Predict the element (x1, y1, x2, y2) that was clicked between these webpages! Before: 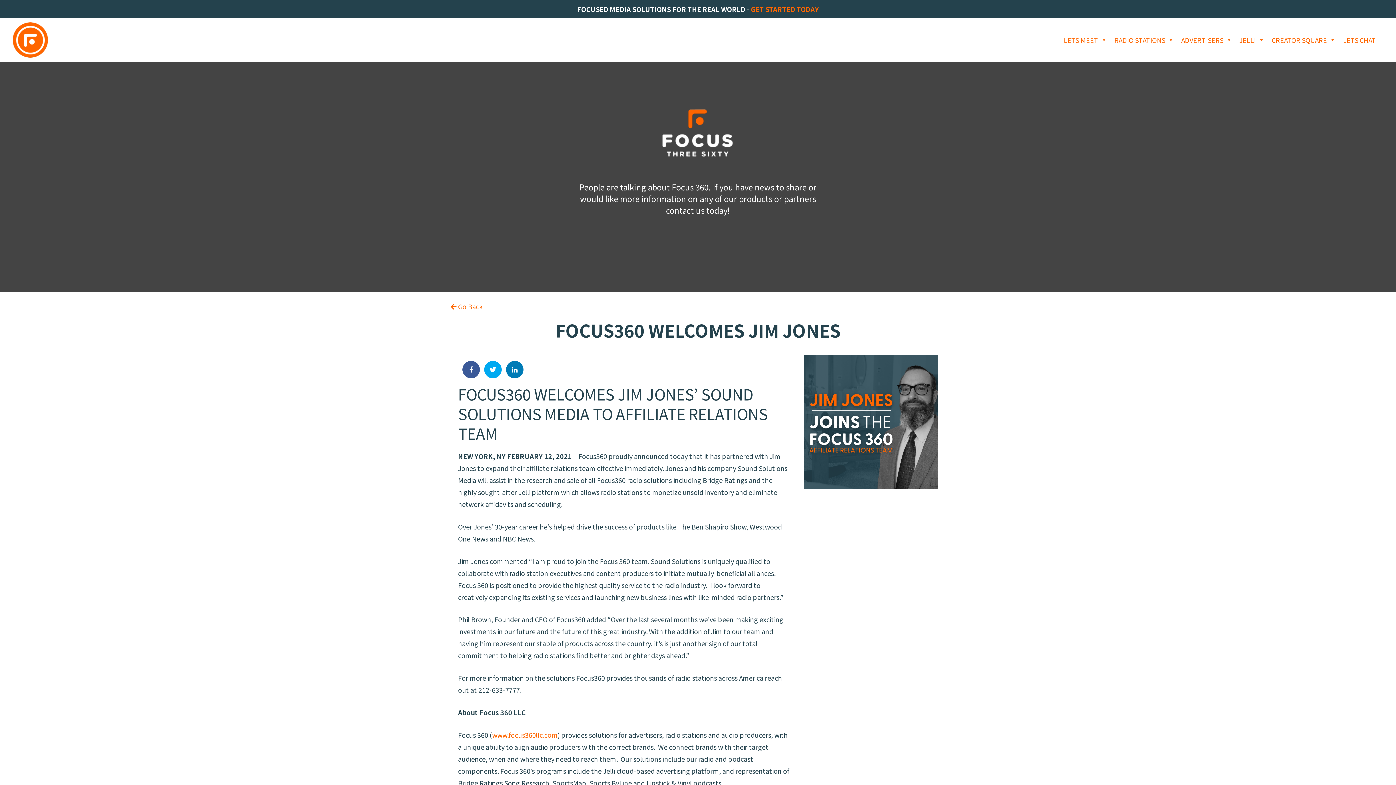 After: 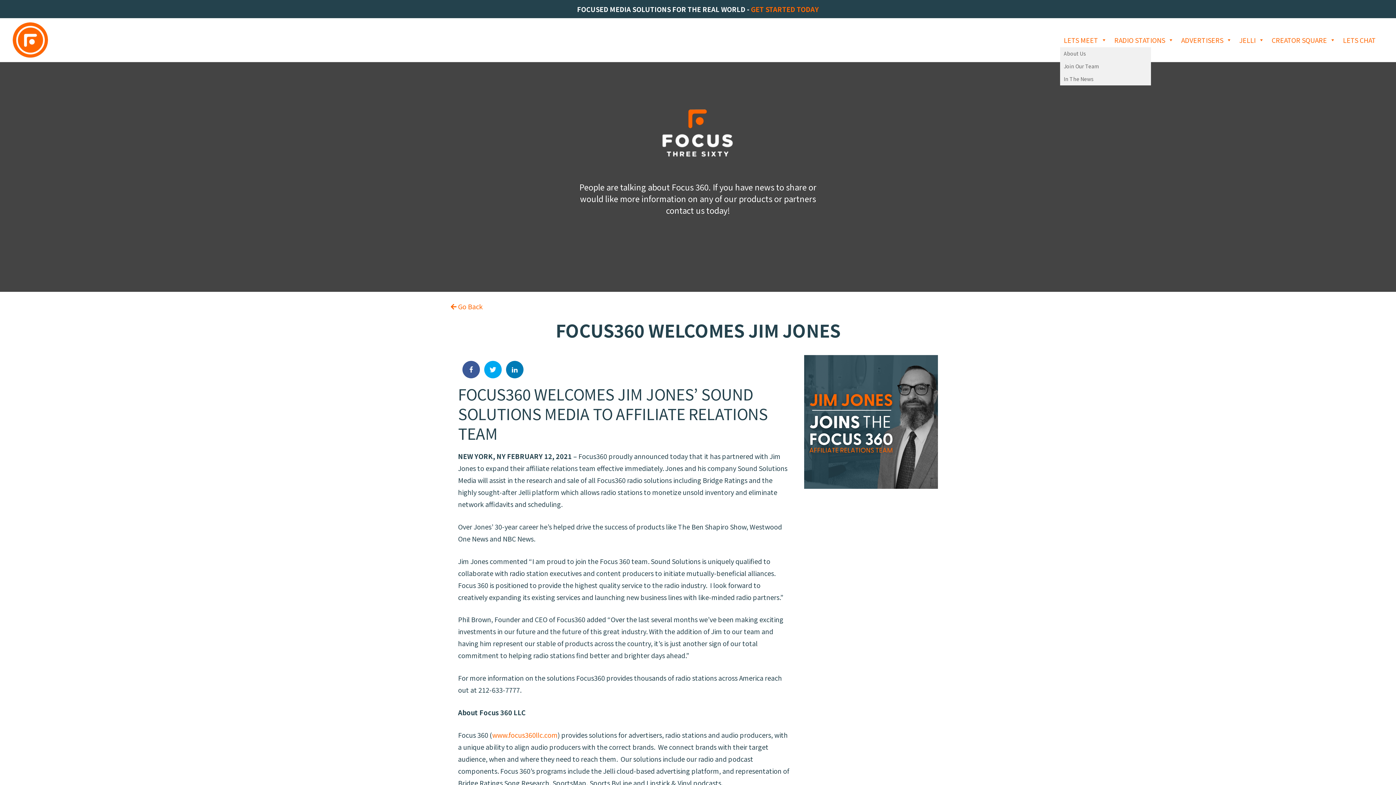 Action: bbox: (1060, 32, 1110, 47) label: LETS MEET